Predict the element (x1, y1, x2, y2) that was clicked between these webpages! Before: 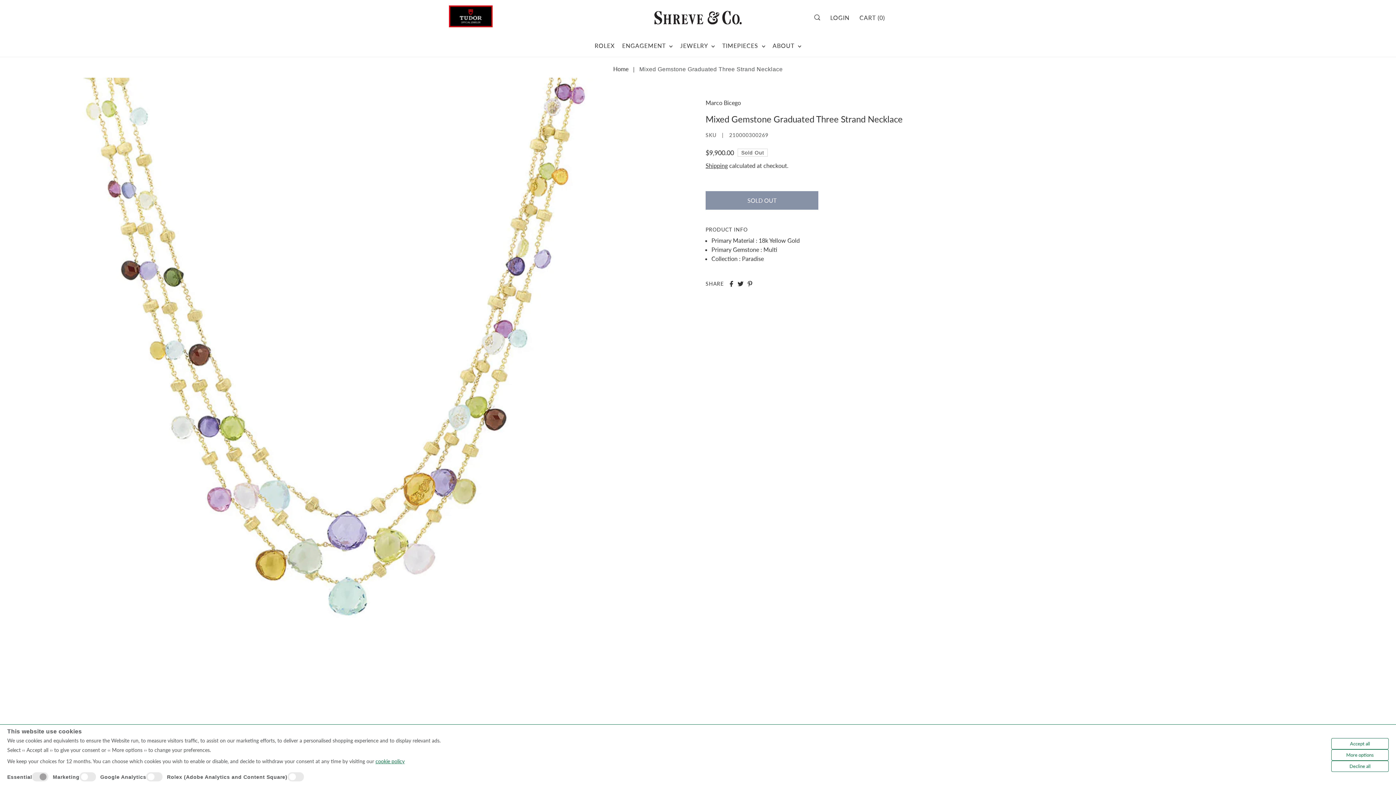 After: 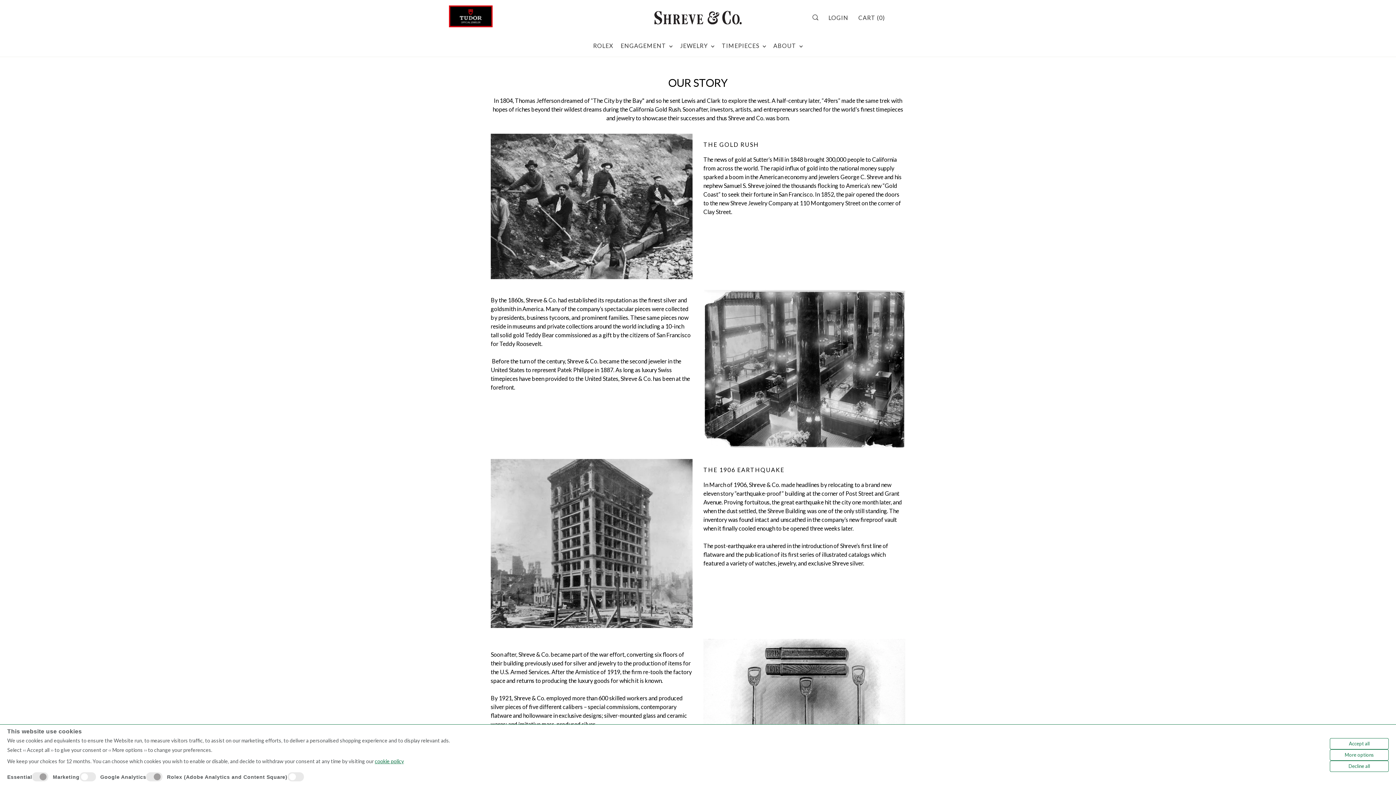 Action: bbox: (769, 34, 805, 56) label: ABOUT 